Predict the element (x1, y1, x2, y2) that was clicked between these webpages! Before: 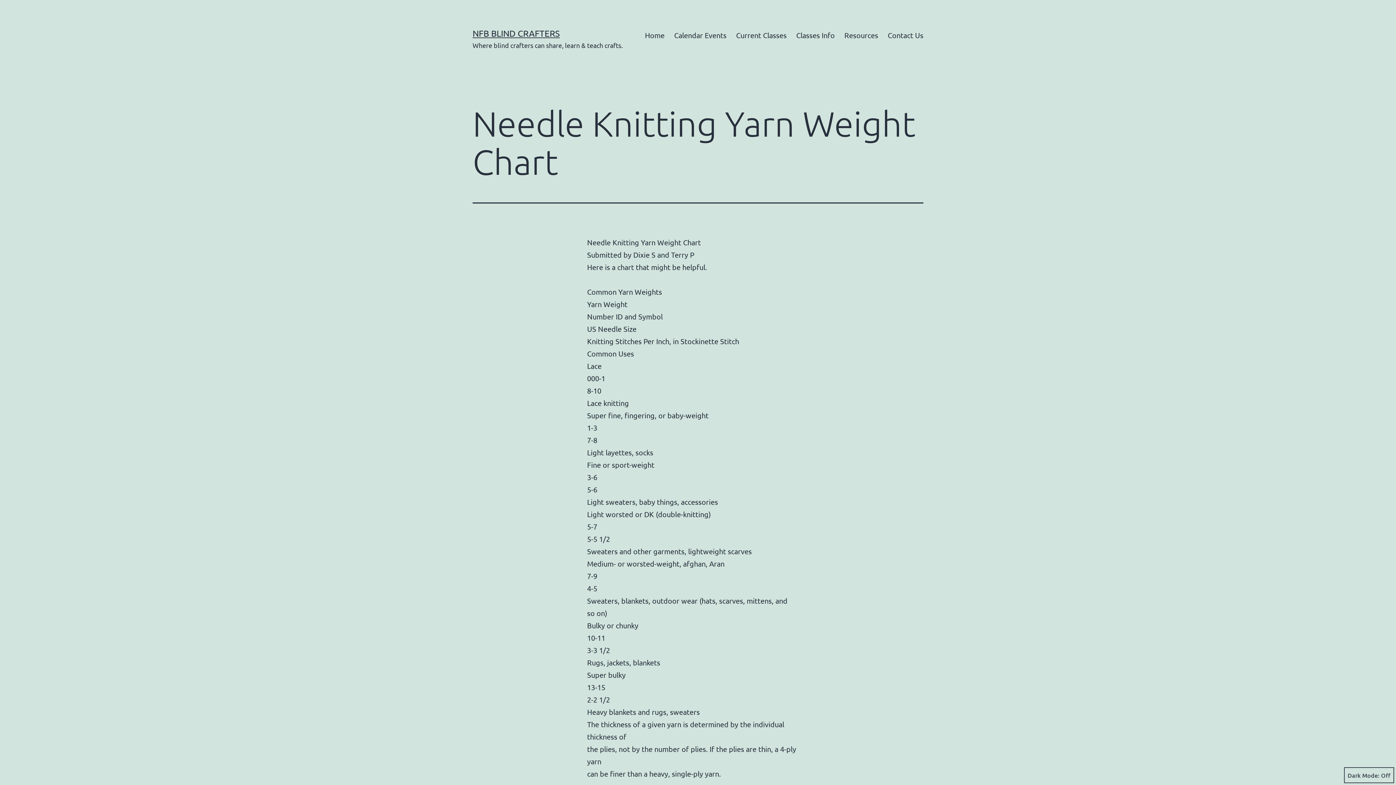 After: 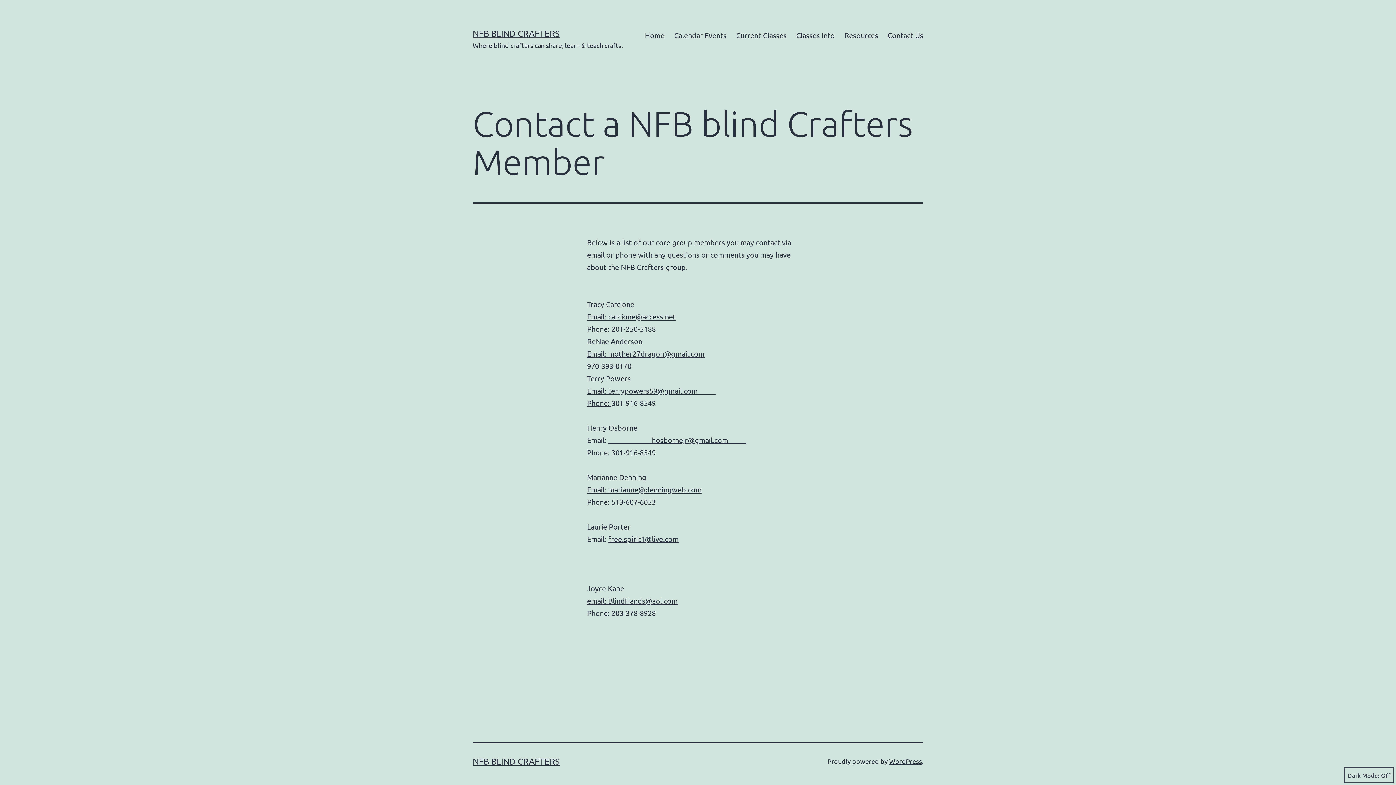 Action: label: Contact Us bbox: (883, 26, 928, 44)